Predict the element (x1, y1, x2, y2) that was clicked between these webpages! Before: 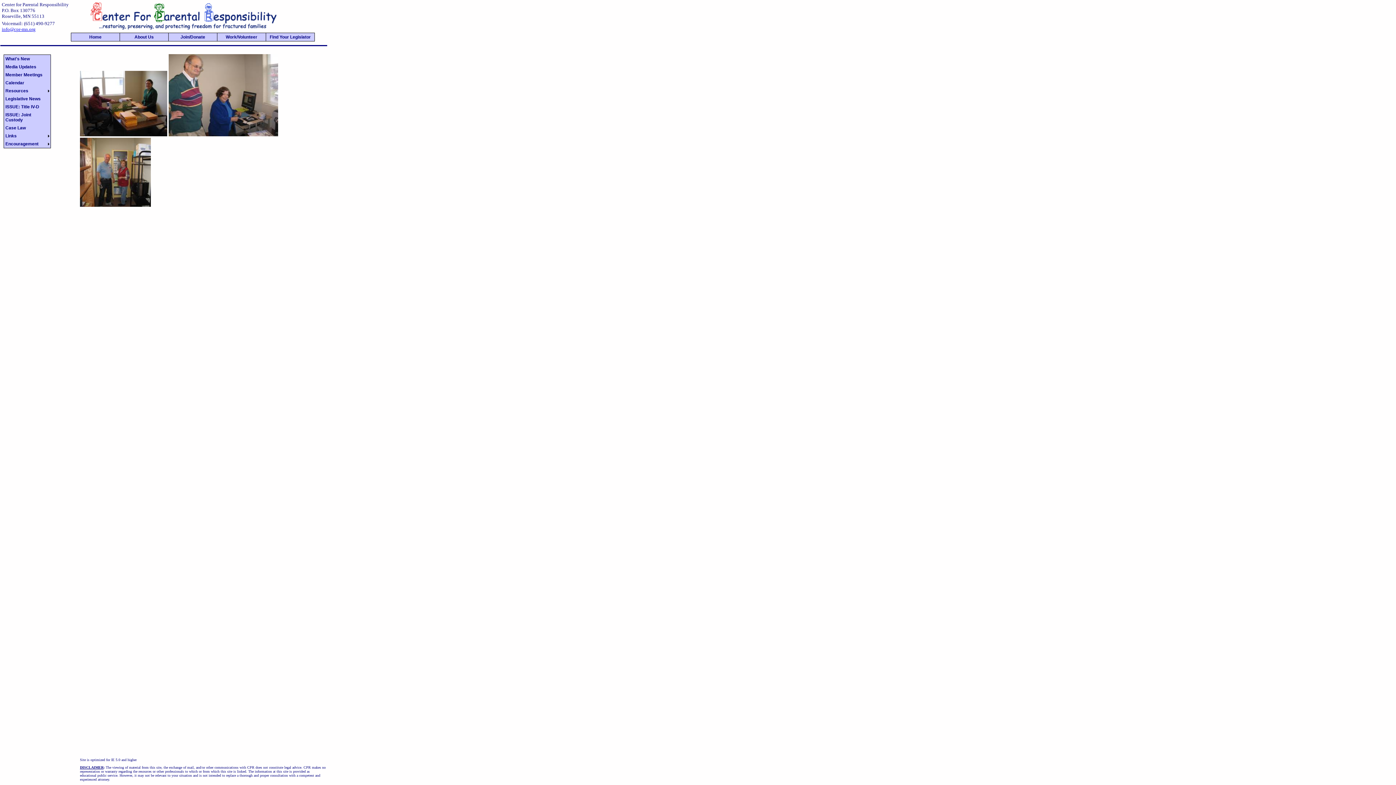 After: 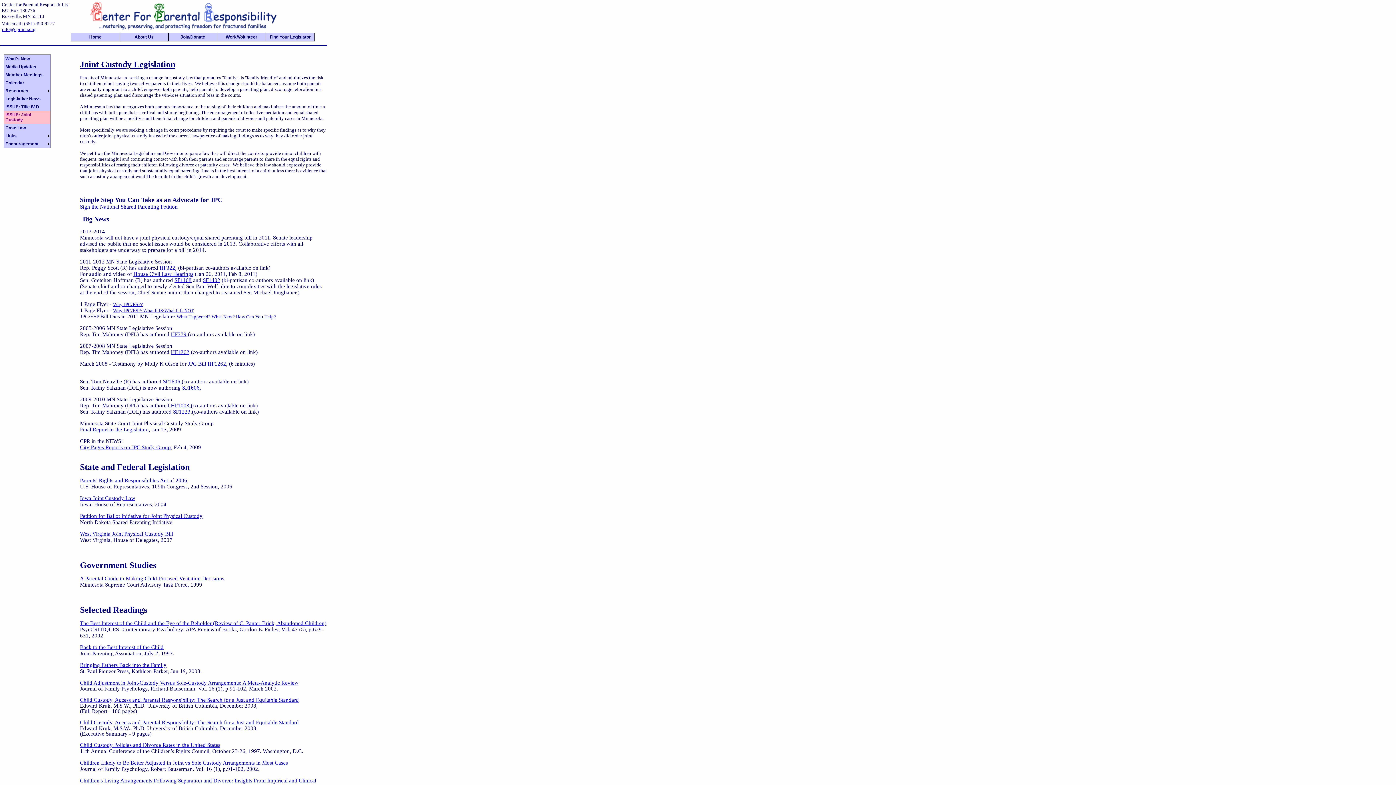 Action: label: ISSUE: Joint Custody bbox: (4, 110, 50, 124)